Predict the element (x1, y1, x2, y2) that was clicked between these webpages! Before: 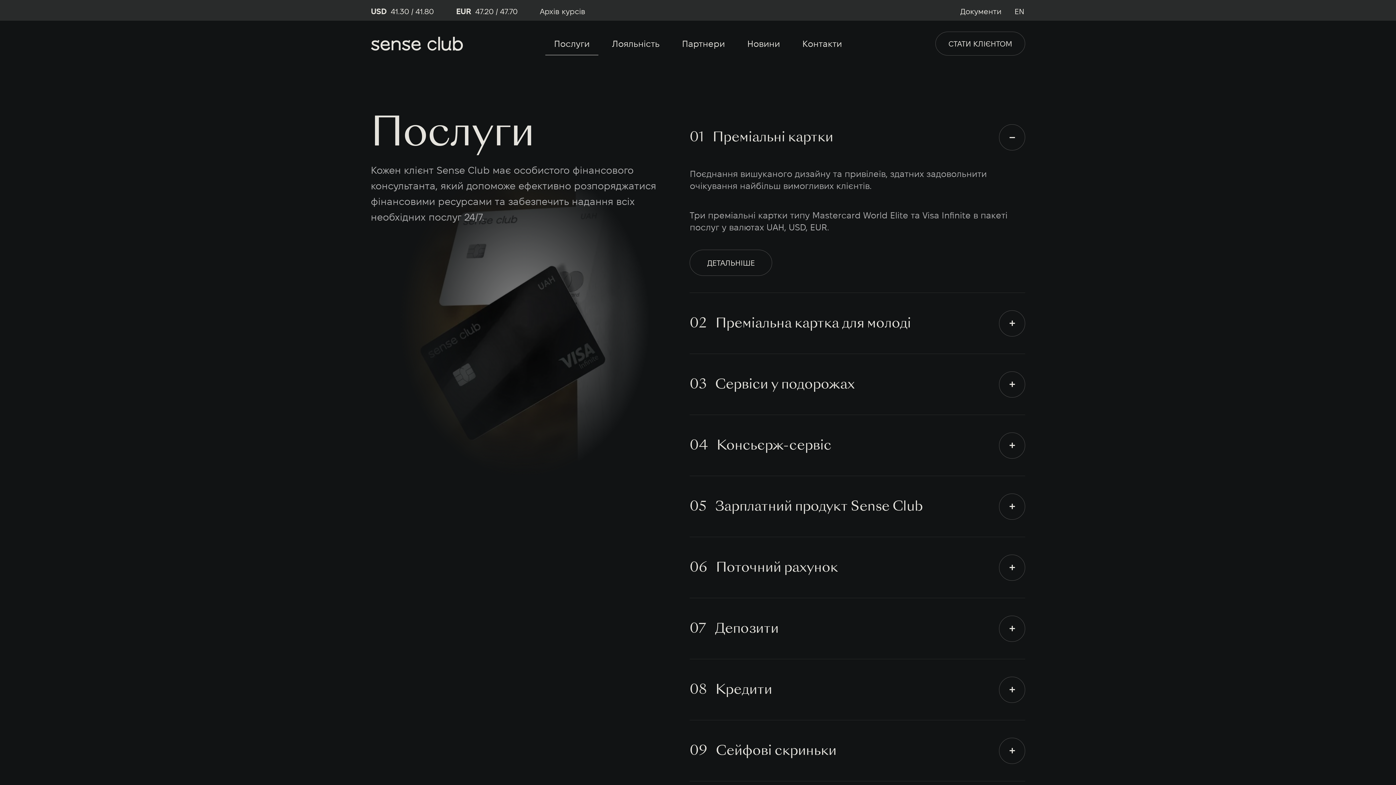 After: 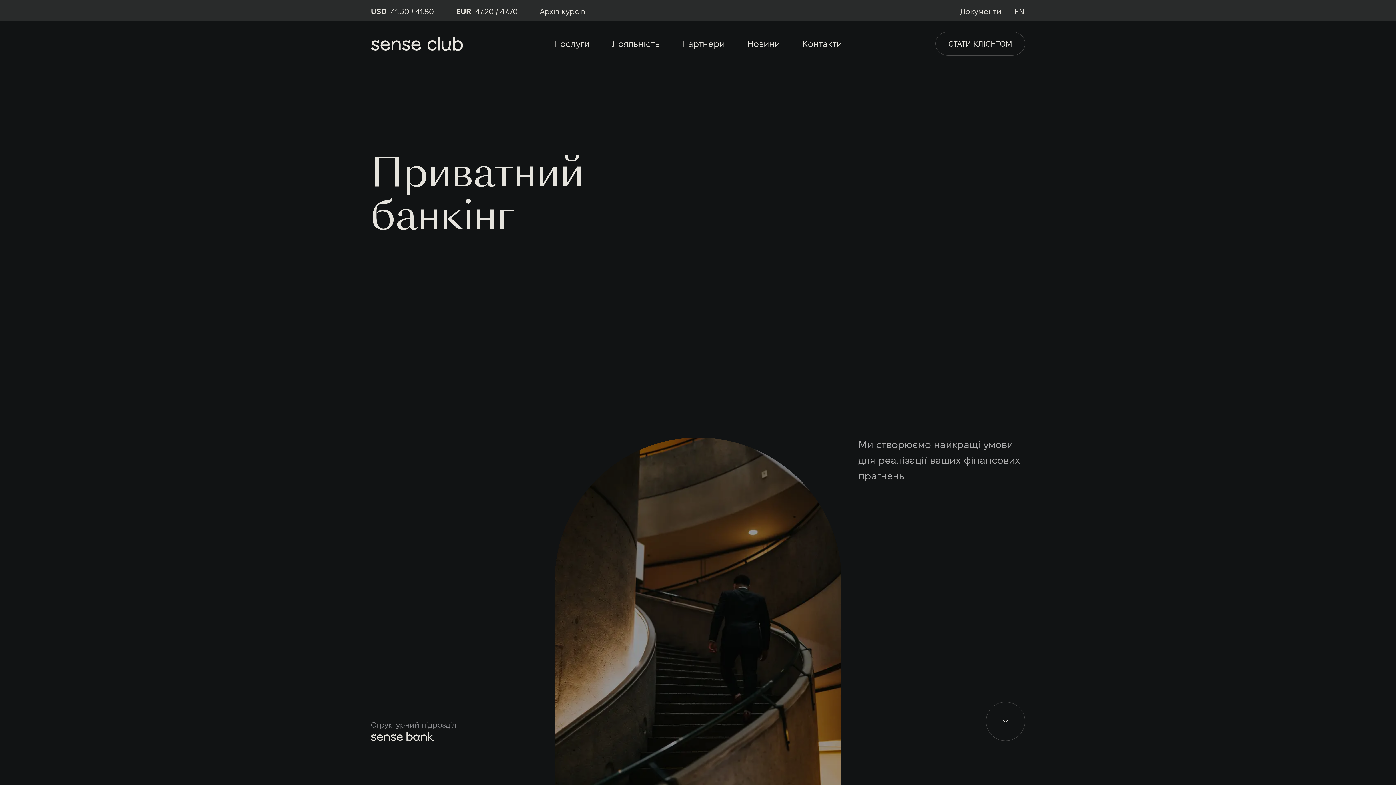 Action: bbox: (370, 36, 480, 50)